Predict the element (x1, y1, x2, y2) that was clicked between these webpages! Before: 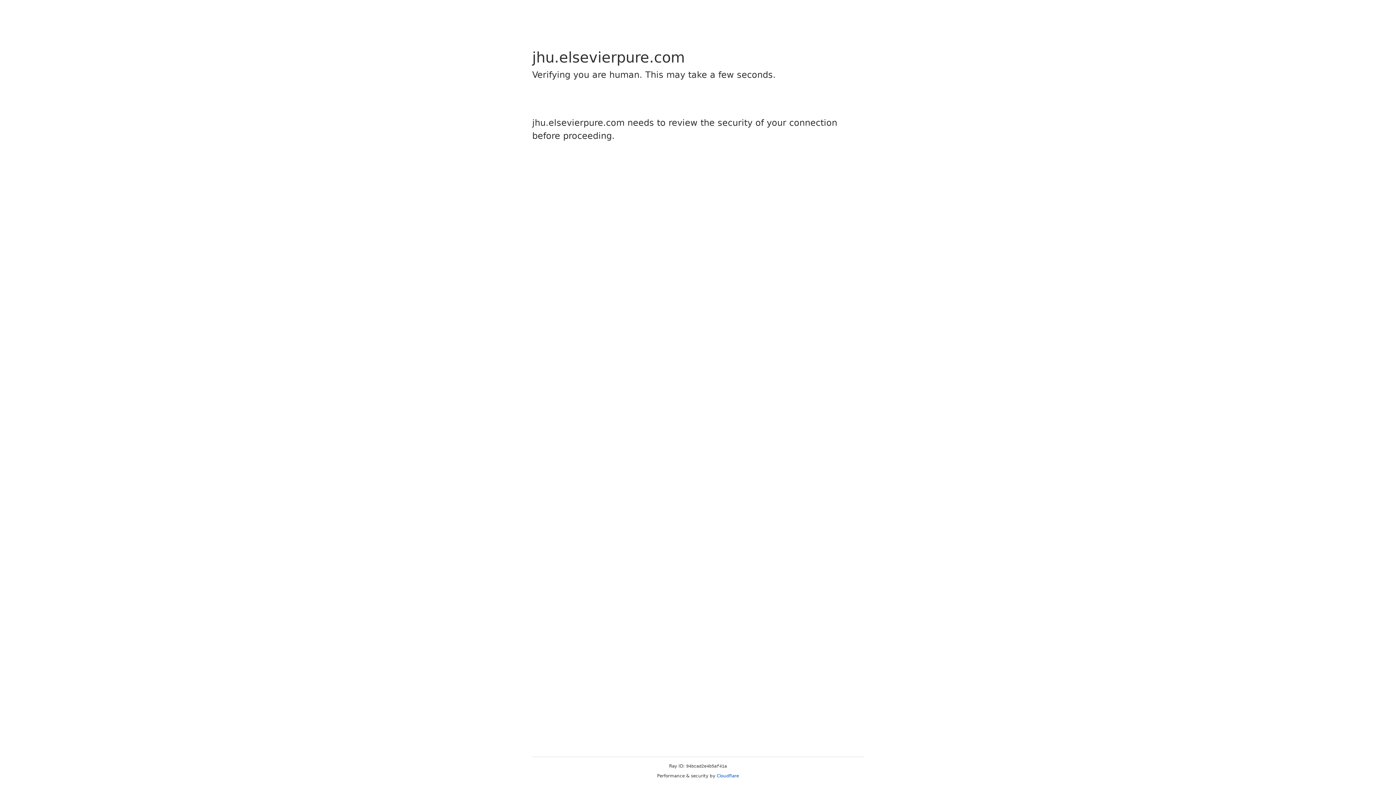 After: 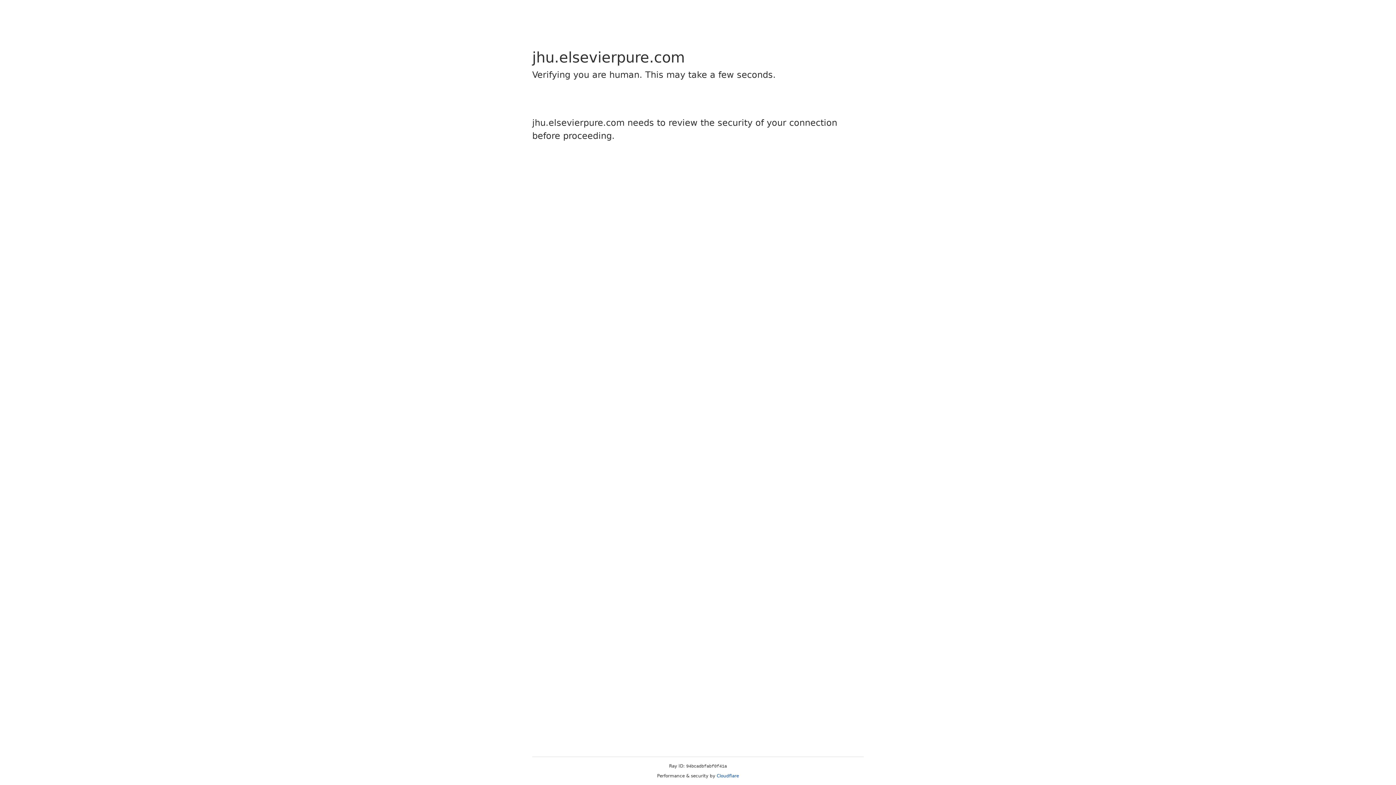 Action: label: Cloudflare bbox: (716, 773, 739, 778)